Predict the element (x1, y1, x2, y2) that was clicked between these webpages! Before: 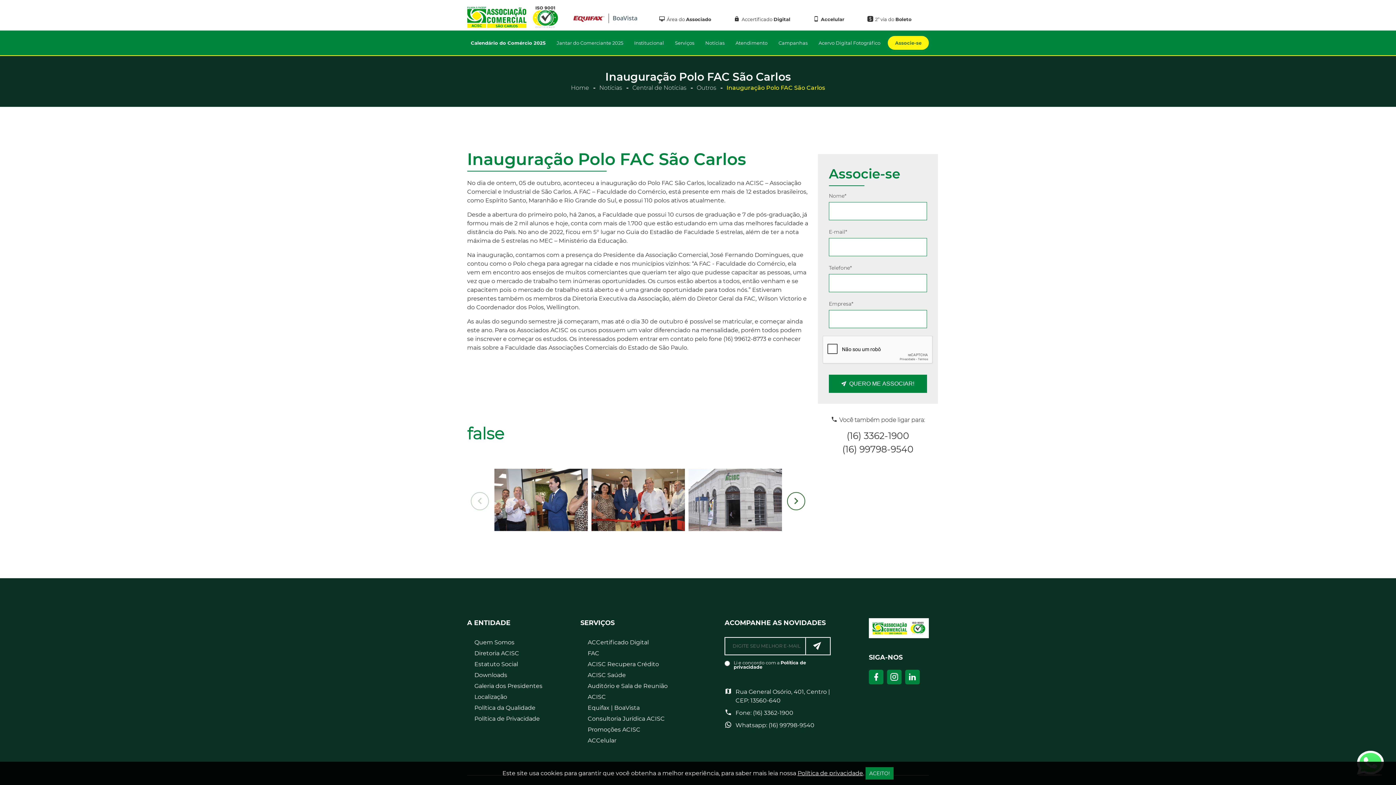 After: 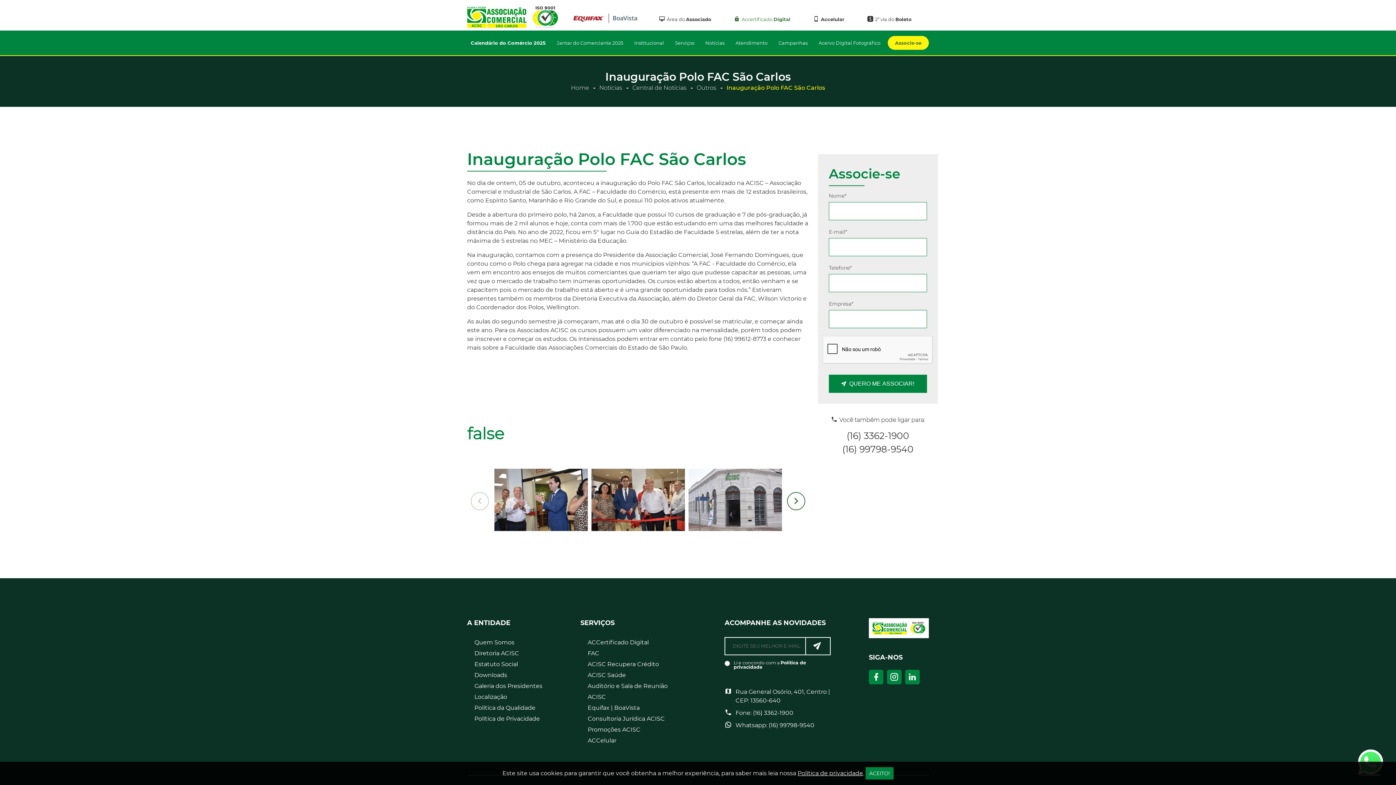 Action: label: Accertificado Digital bbox: (734, 14, 790, 24)